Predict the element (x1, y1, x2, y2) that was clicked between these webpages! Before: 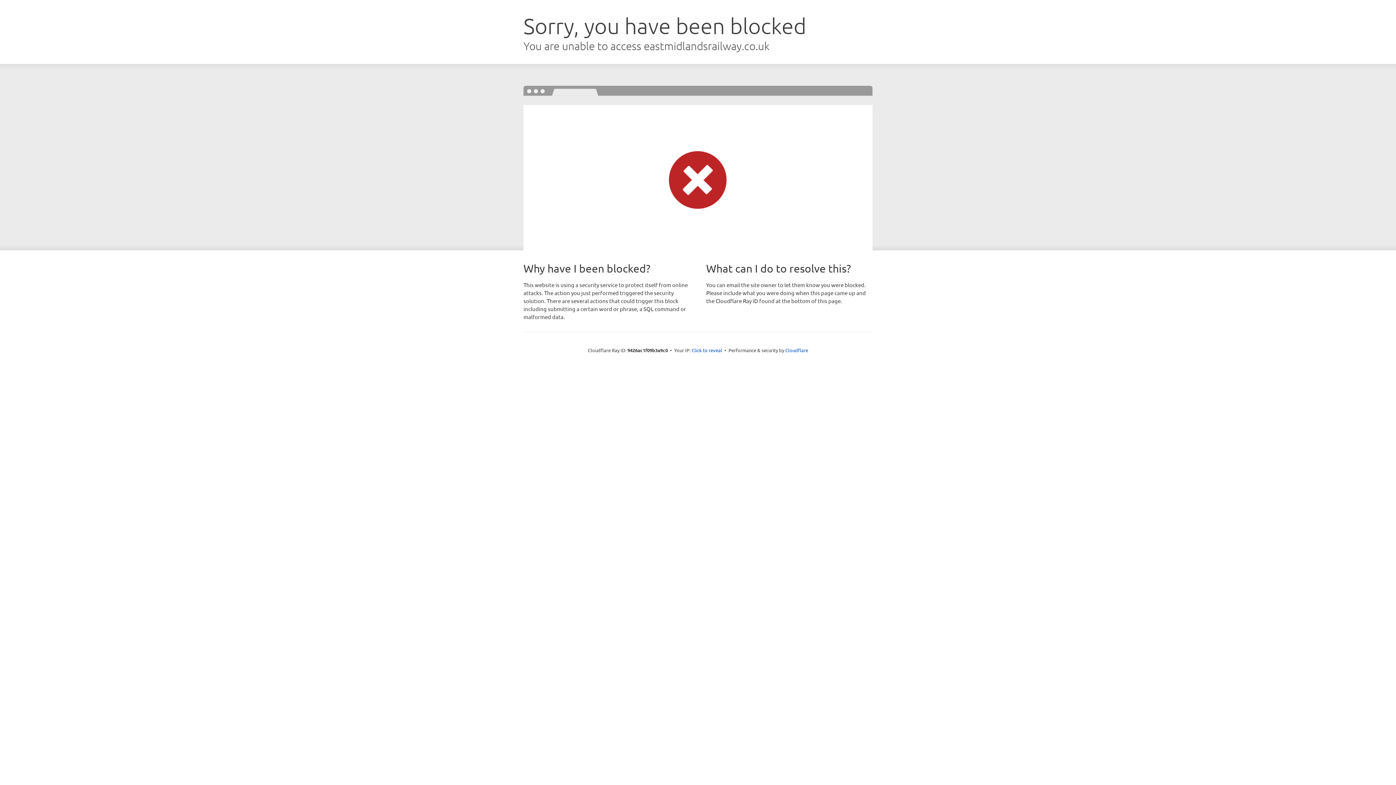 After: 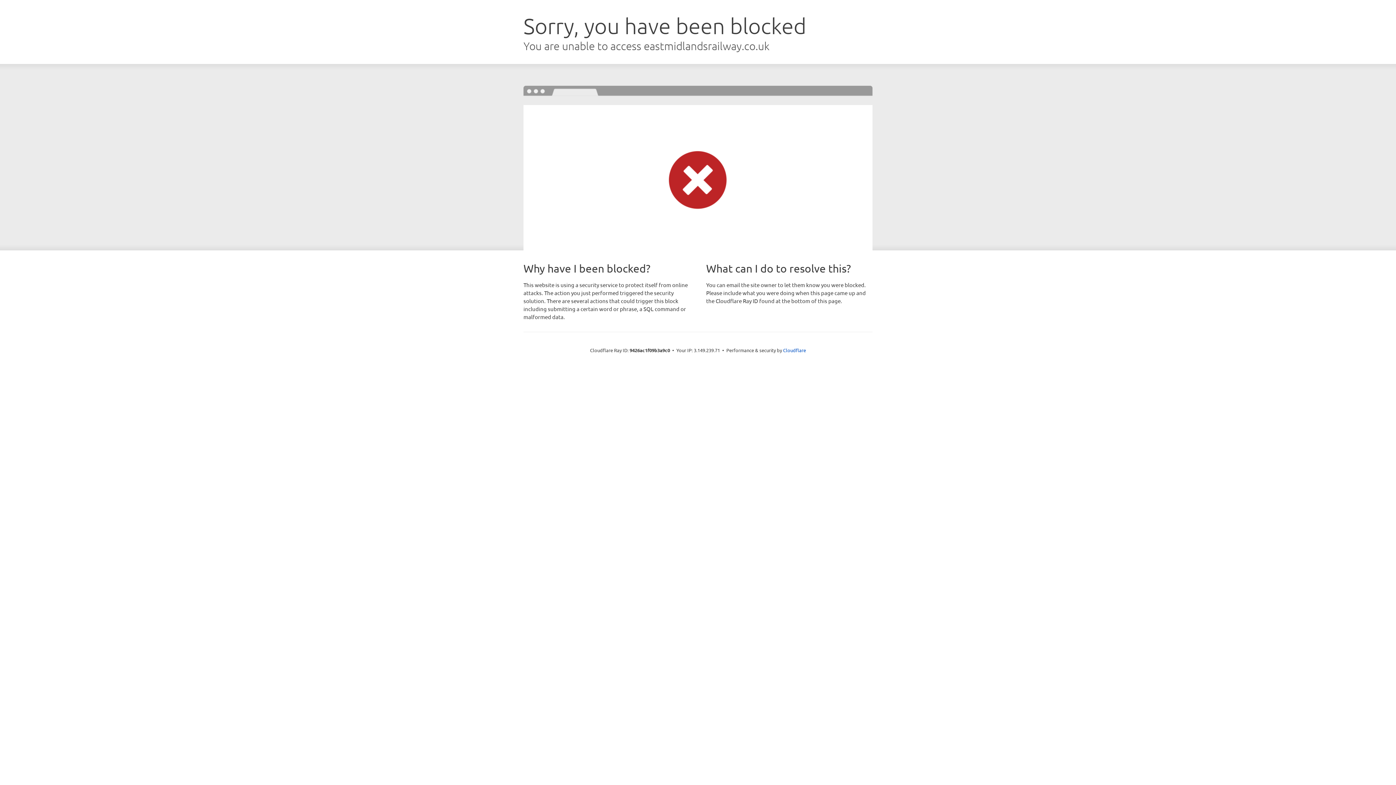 Action: bbox: (691, 346, 722, 353) label: Click to reveal